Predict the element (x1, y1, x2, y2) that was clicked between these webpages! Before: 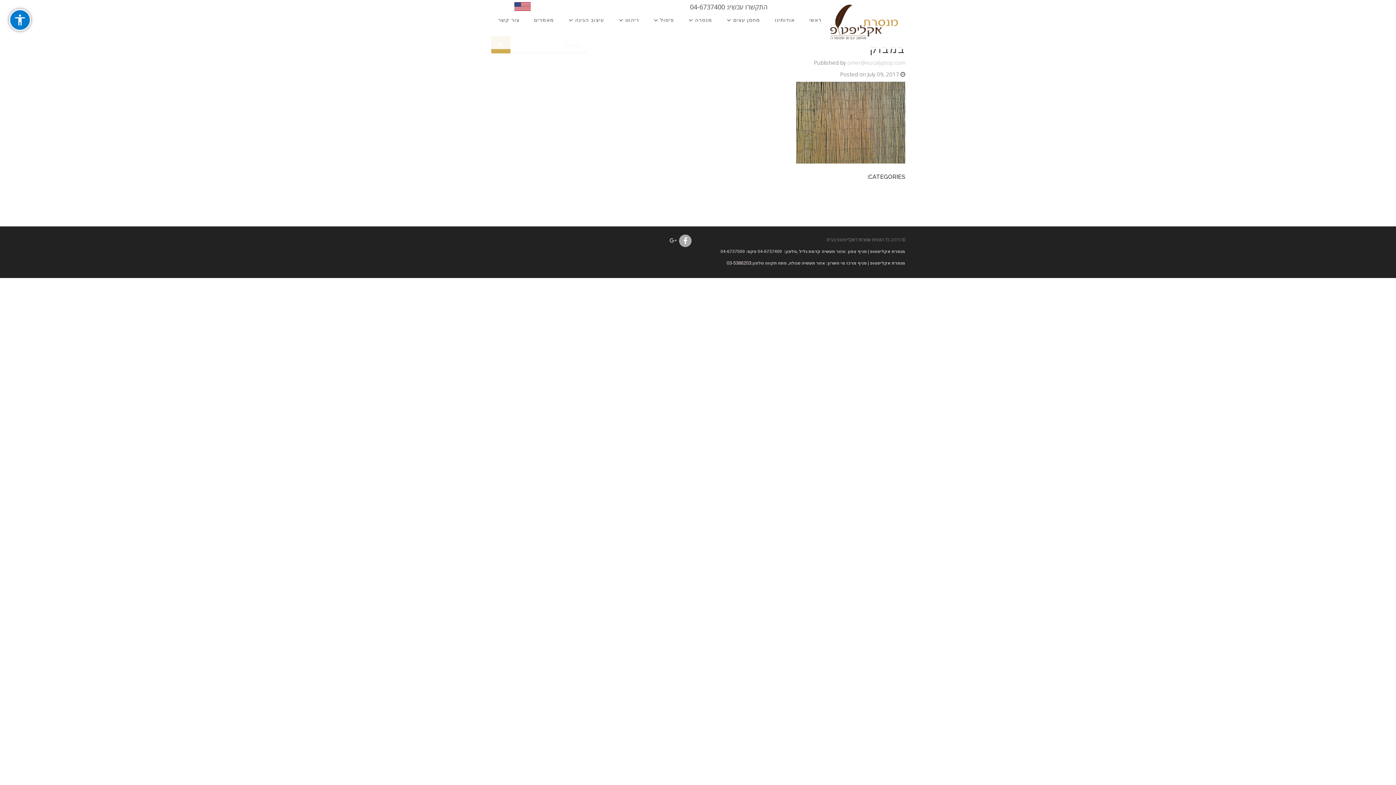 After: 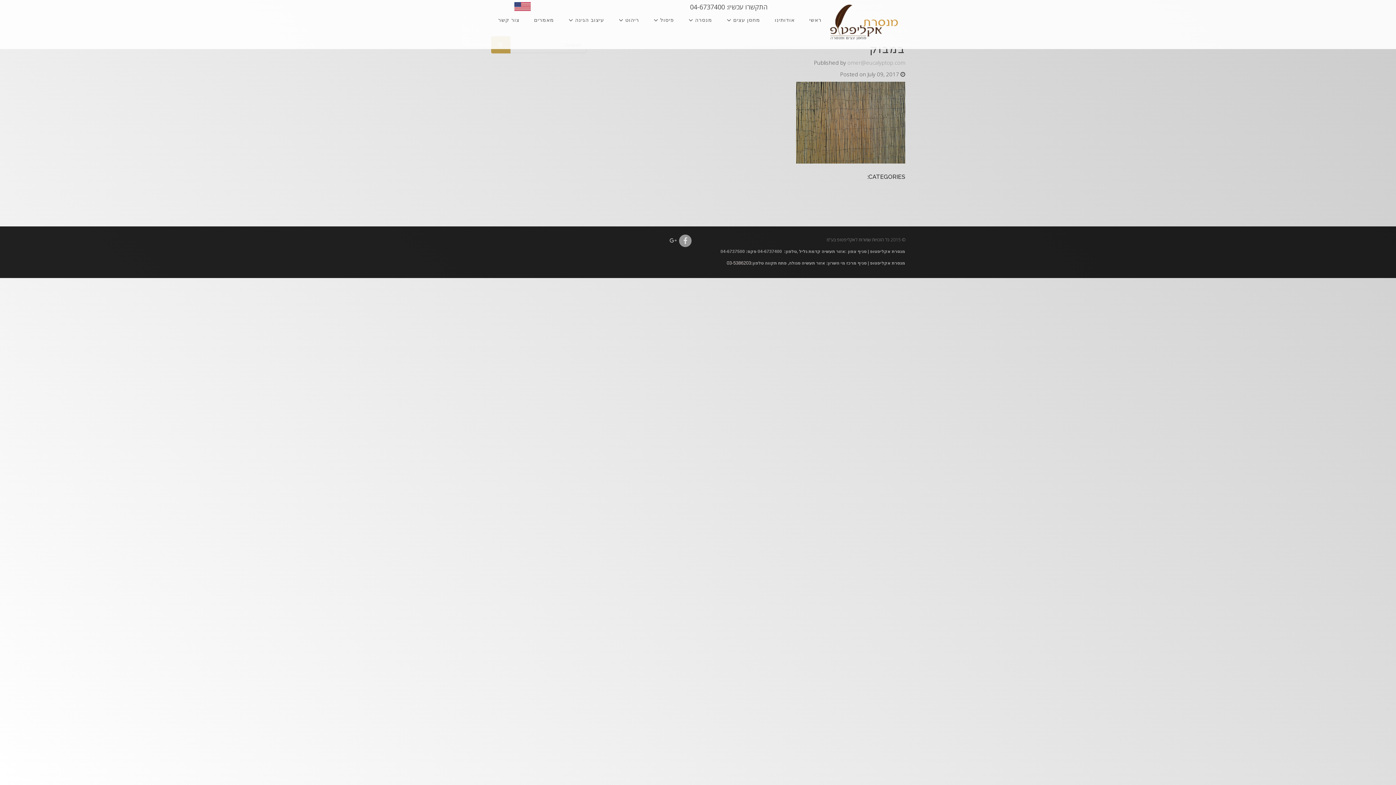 Action: bbox: (9, 9, 30, 30)